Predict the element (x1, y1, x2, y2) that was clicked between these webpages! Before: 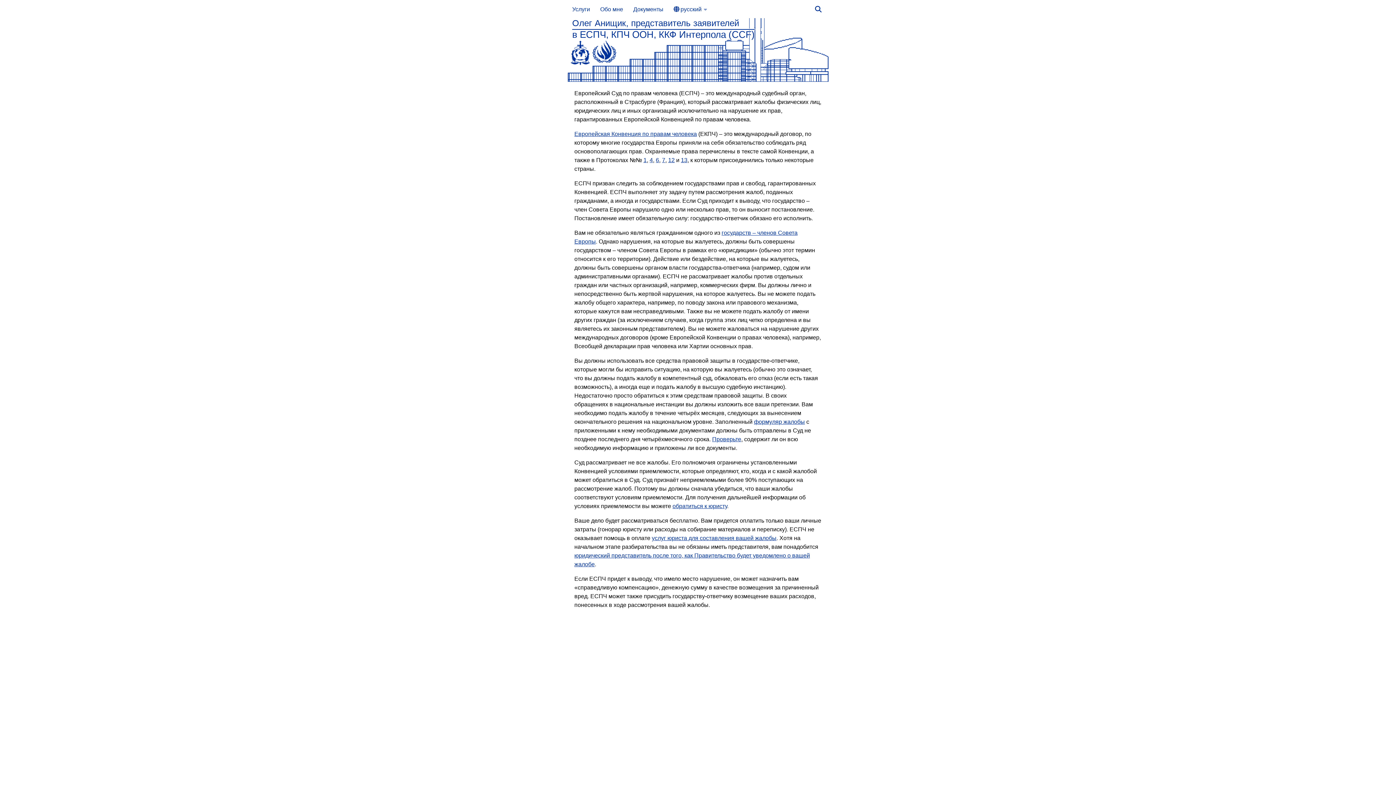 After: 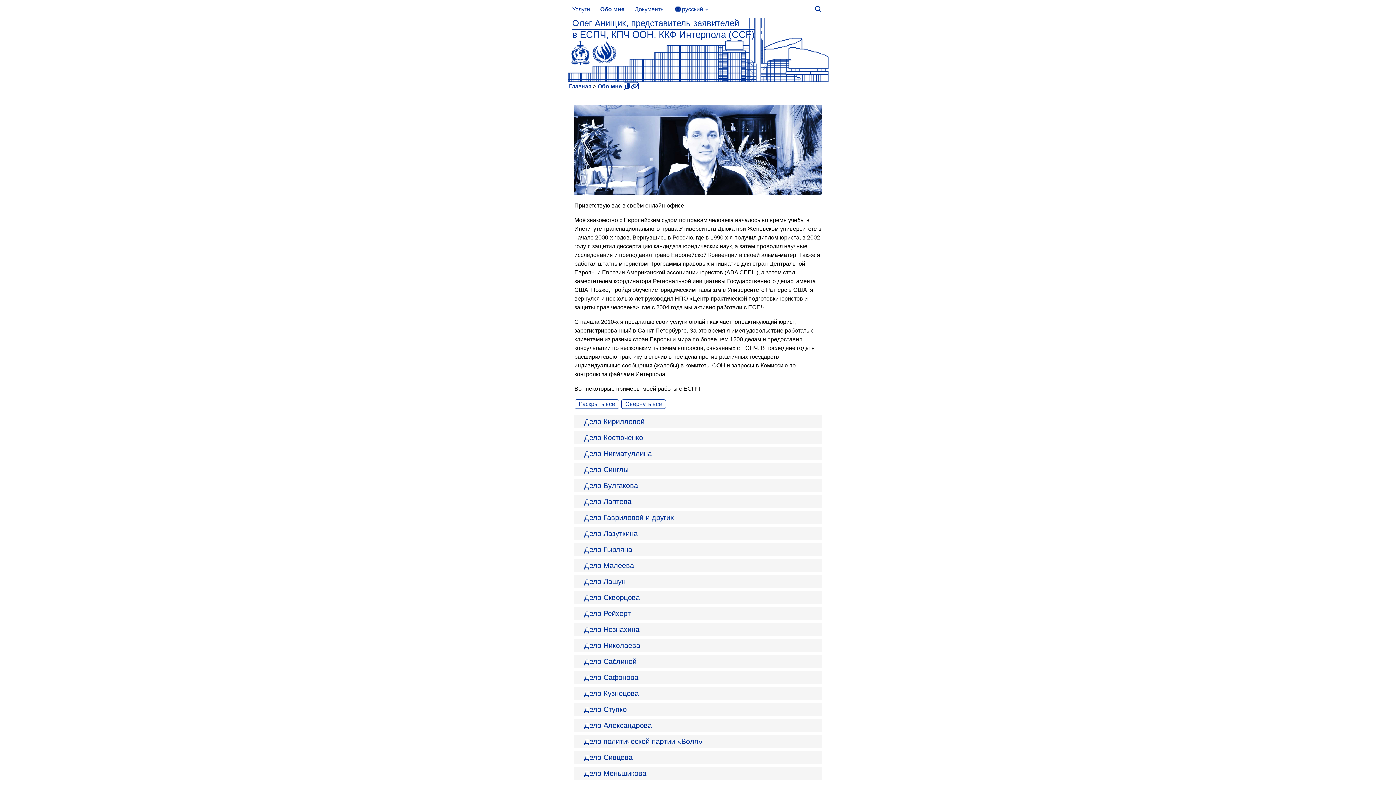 Action: bbox: (595, 0, 628, 18) label: Обо мне